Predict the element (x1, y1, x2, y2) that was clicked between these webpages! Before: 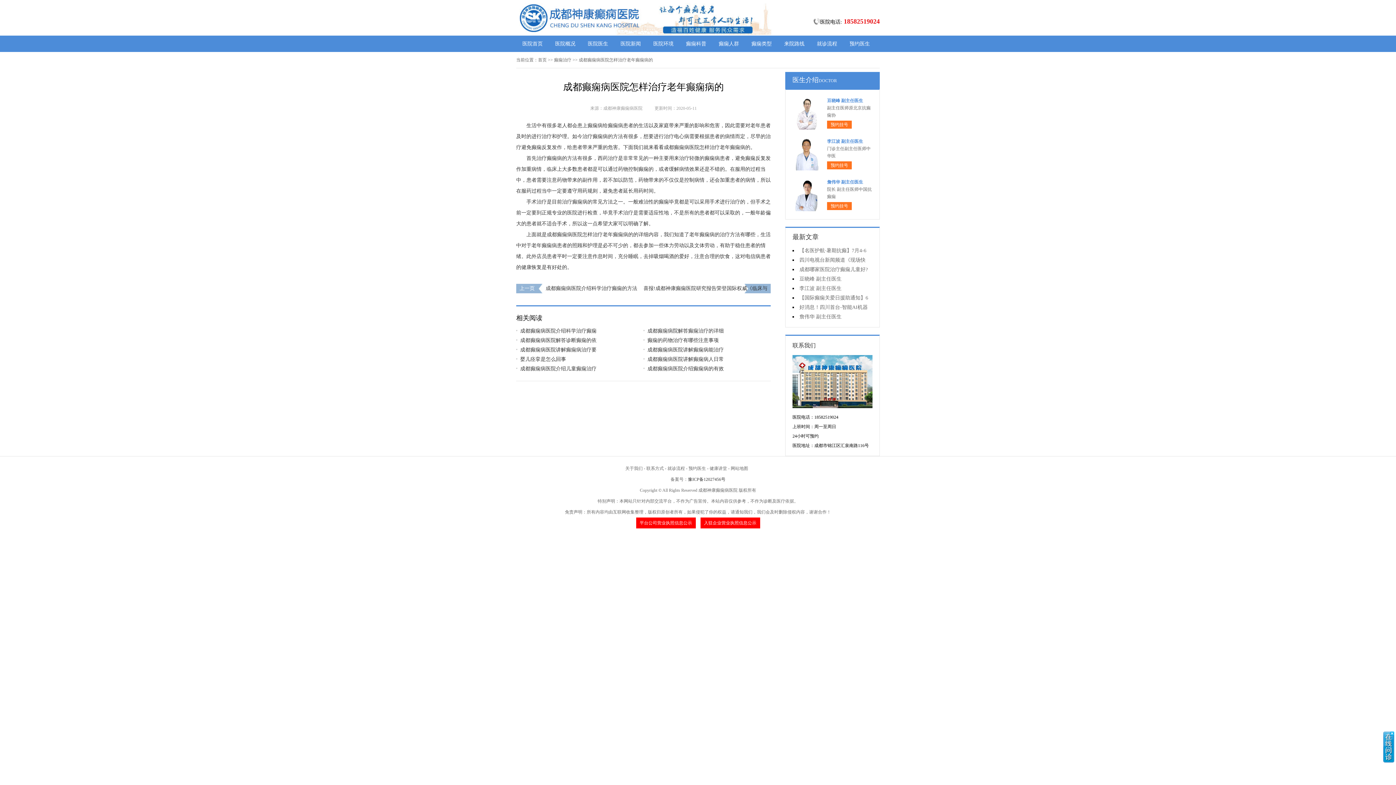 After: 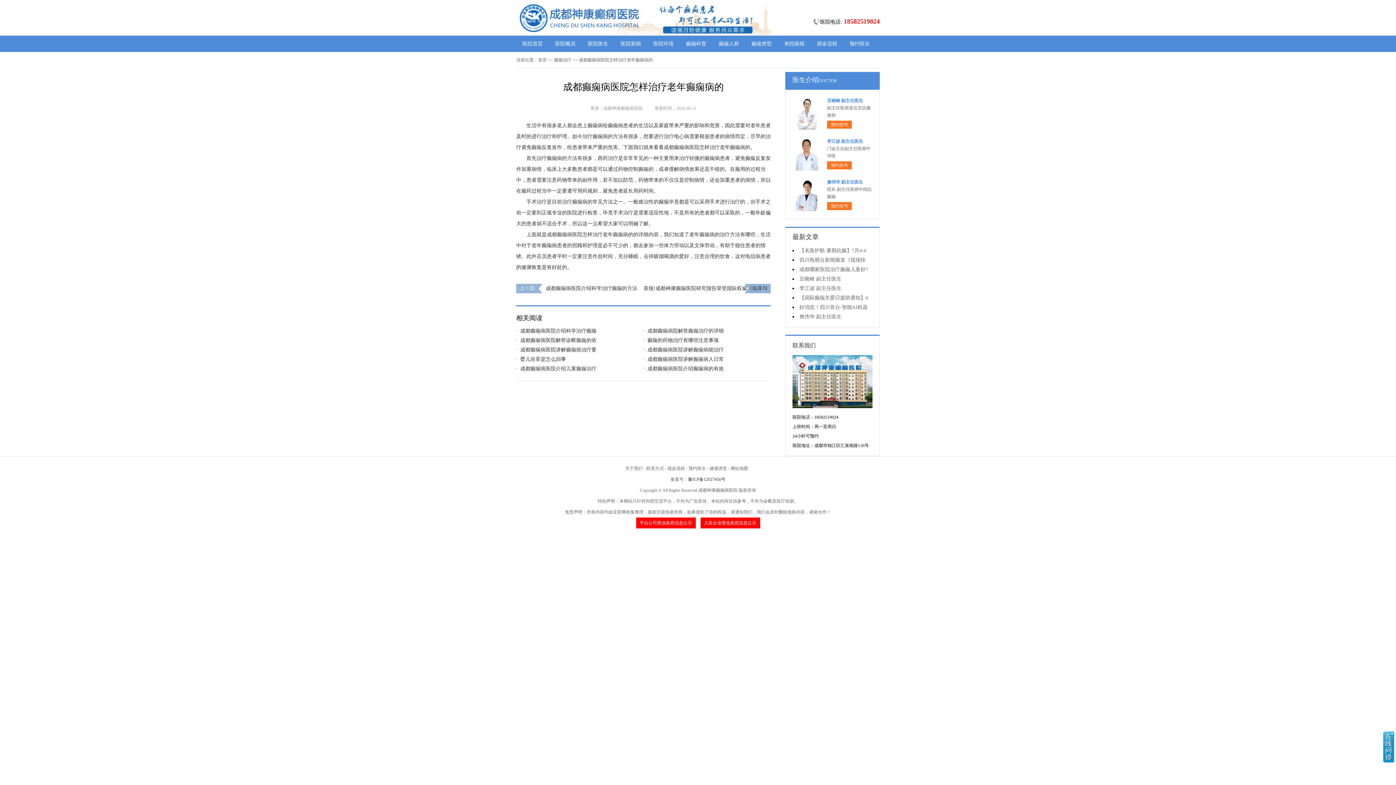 Action: bbox: (688, 466, 706, 471) label: 预约医生